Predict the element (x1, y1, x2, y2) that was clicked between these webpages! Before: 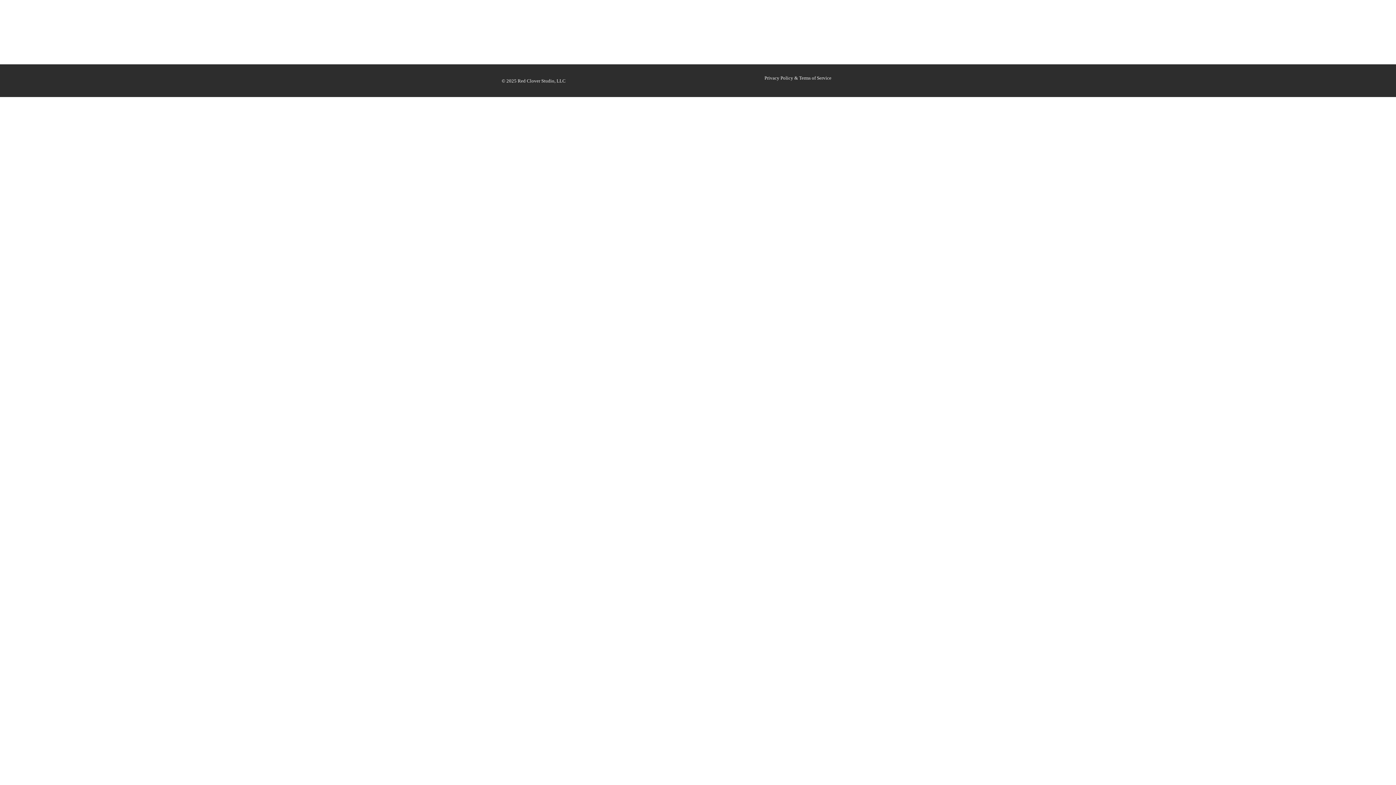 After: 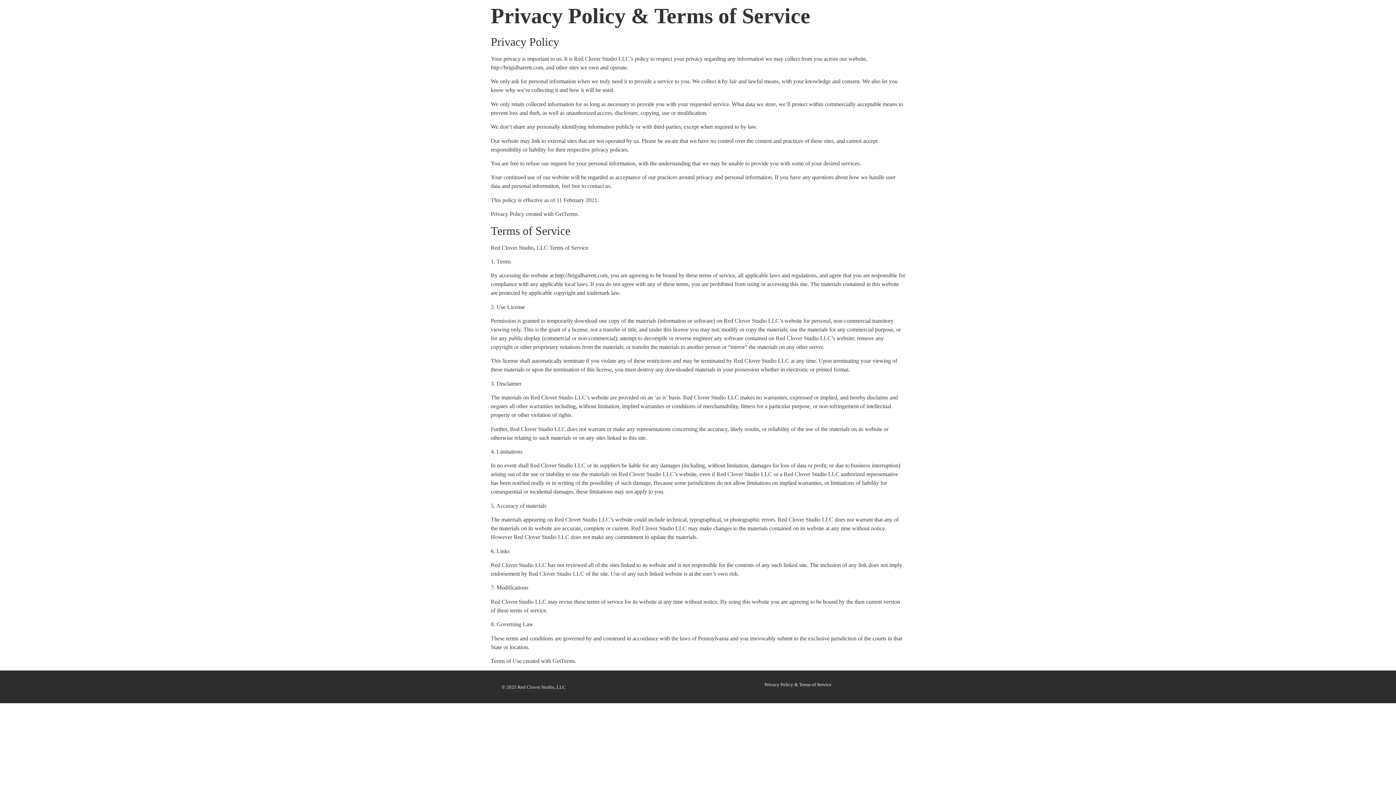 Action: bbox: (764, 75, 831, 80) label: Privacy Policy & Terms of Service